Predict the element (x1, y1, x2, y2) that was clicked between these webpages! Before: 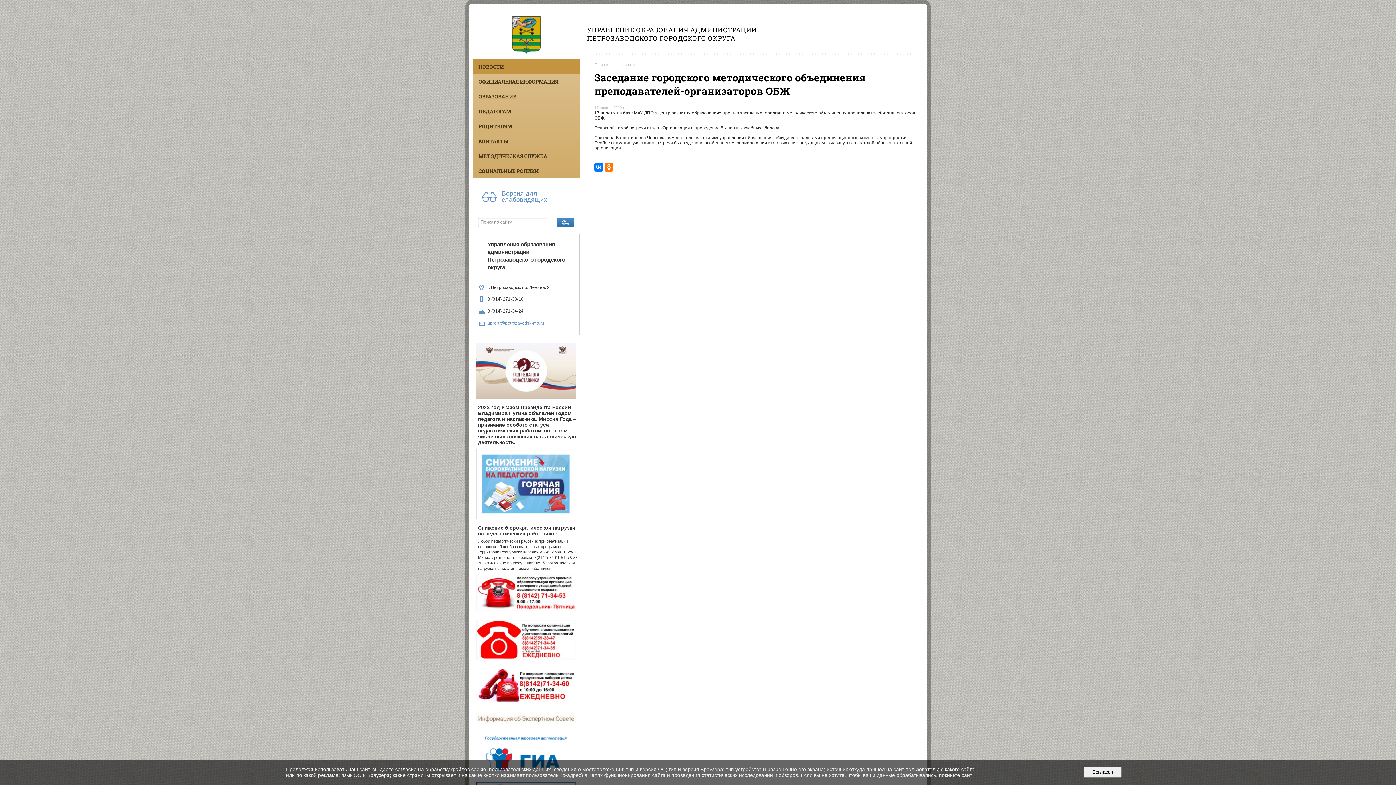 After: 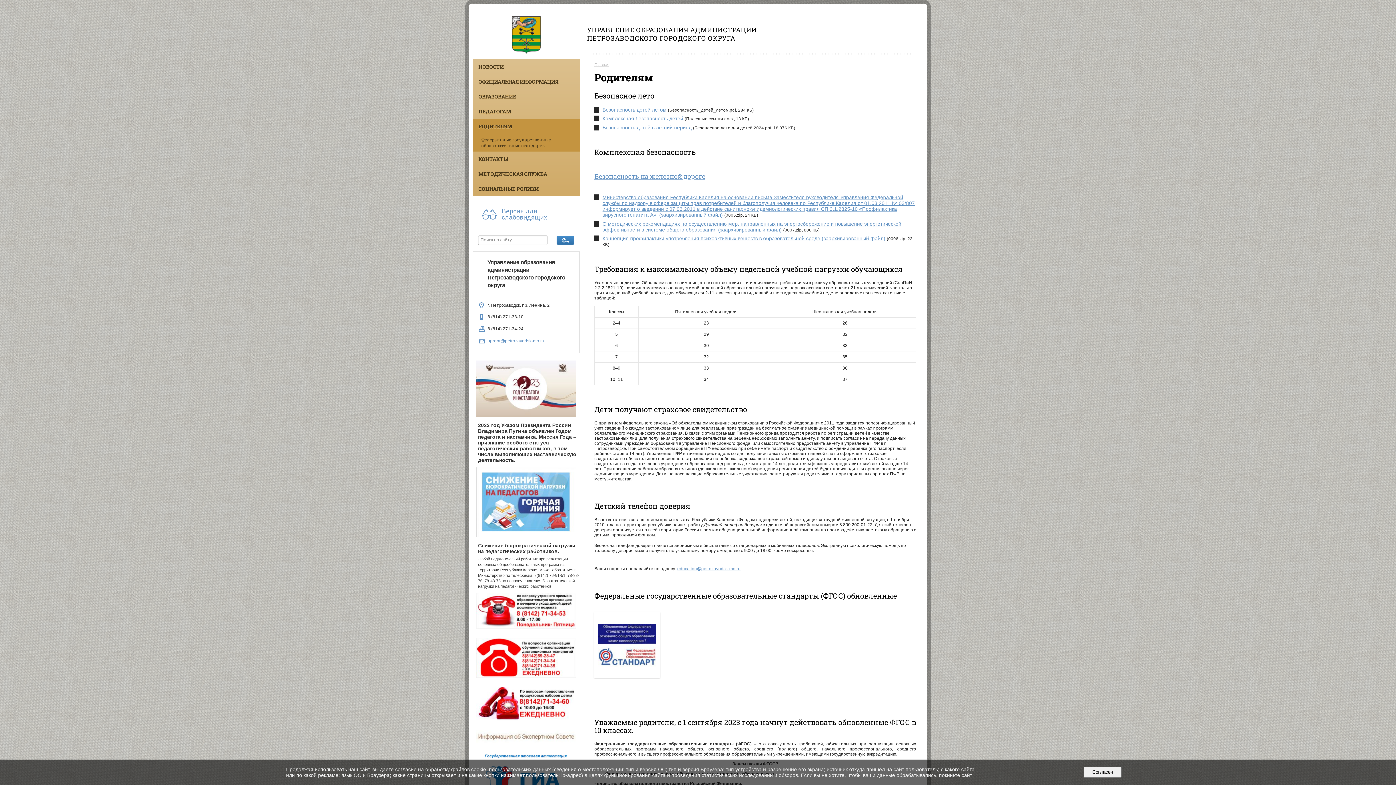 Action: label: РОДИТЕЛЯМ bbox: (472, 118, 580, 133)